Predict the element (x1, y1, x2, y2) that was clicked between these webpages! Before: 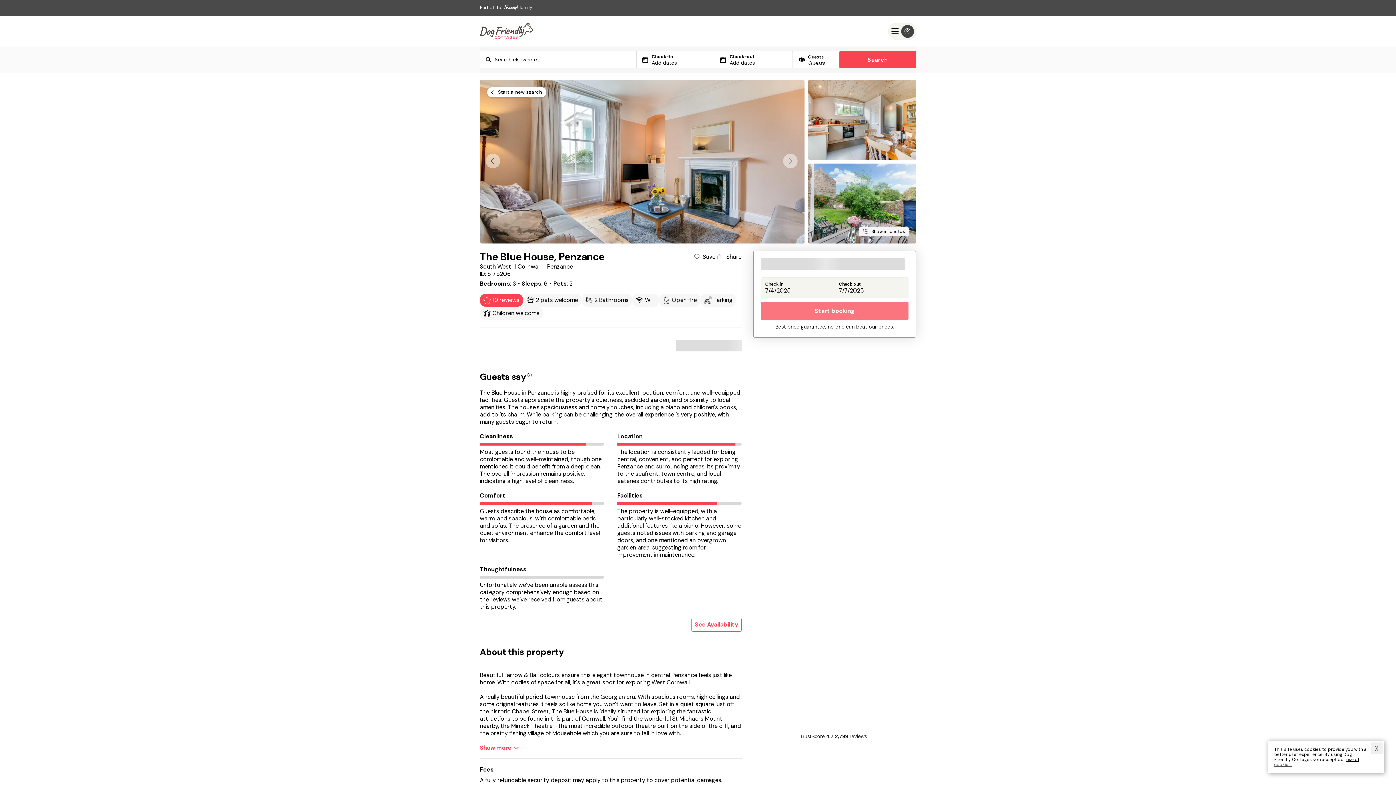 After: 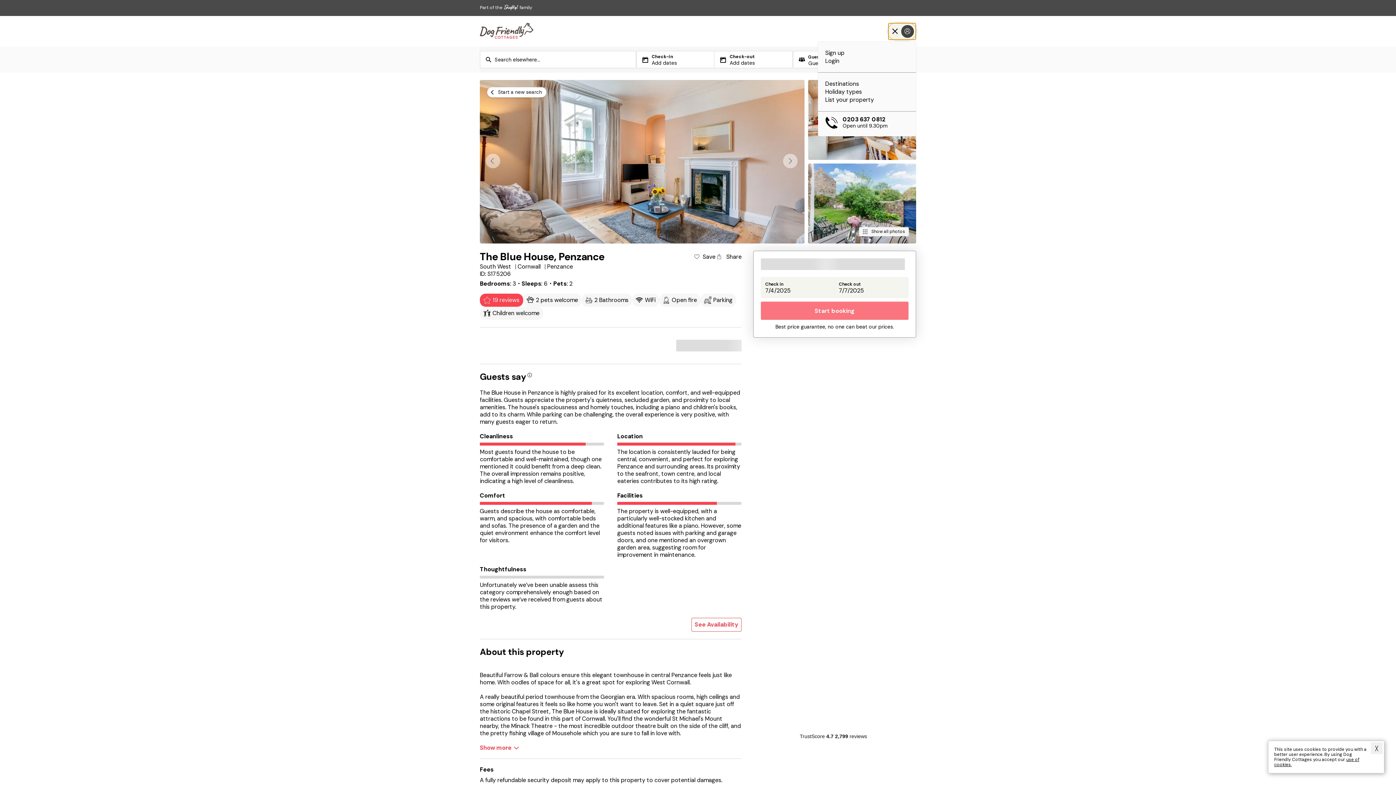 Action: bbox: (888, 22, 916, 39) label: Menu